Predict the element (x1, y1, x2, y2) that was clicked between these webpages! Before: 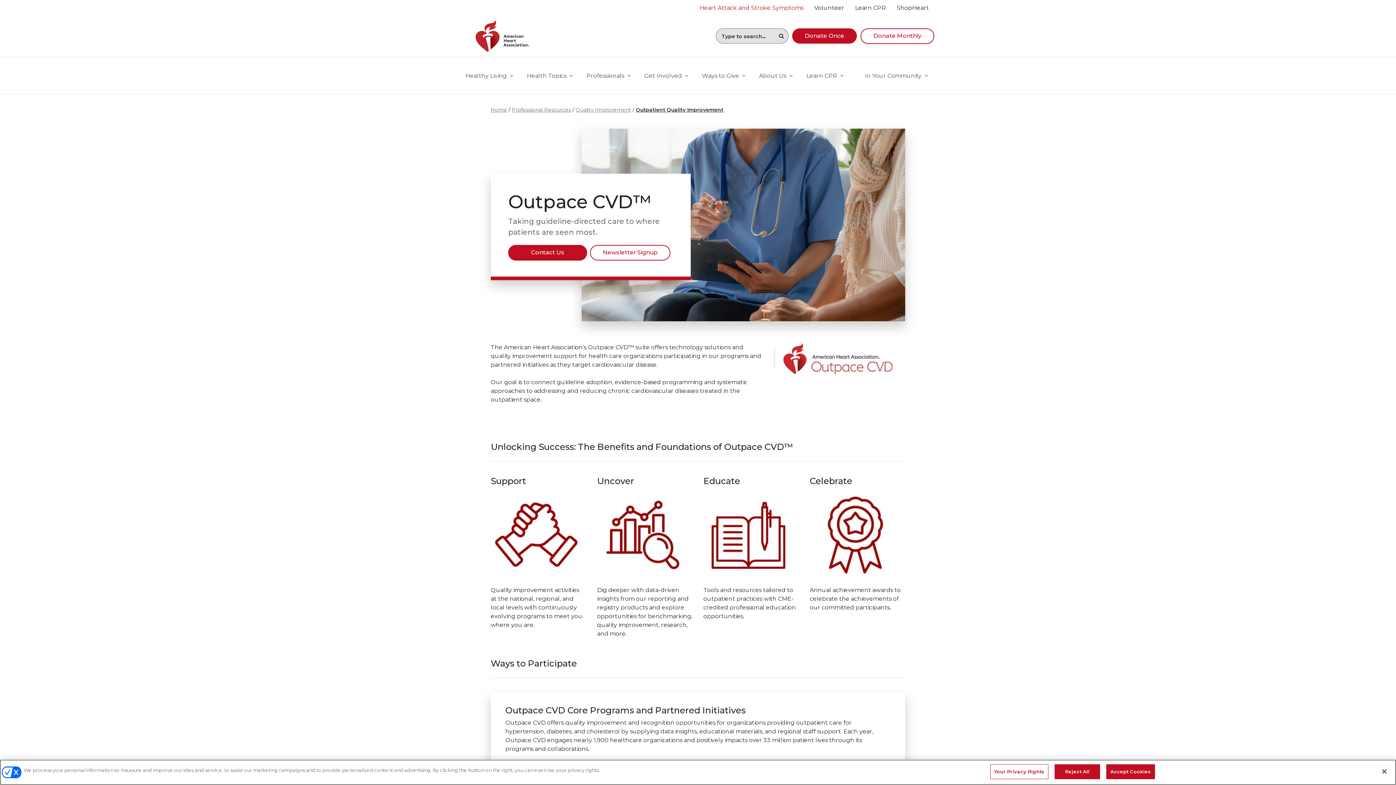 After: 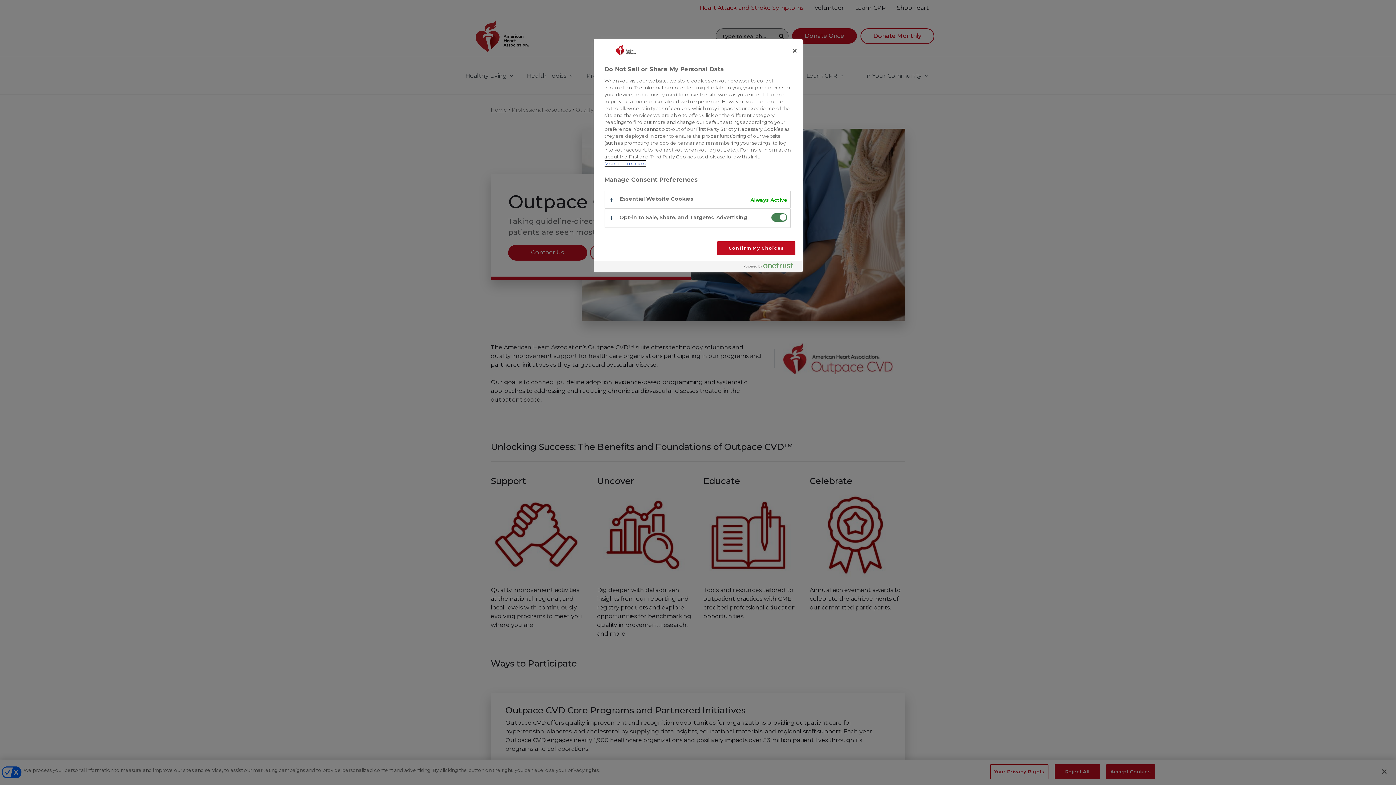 Action: bbox: (990, 764, 1048, 779) label: Your Privacy Rights